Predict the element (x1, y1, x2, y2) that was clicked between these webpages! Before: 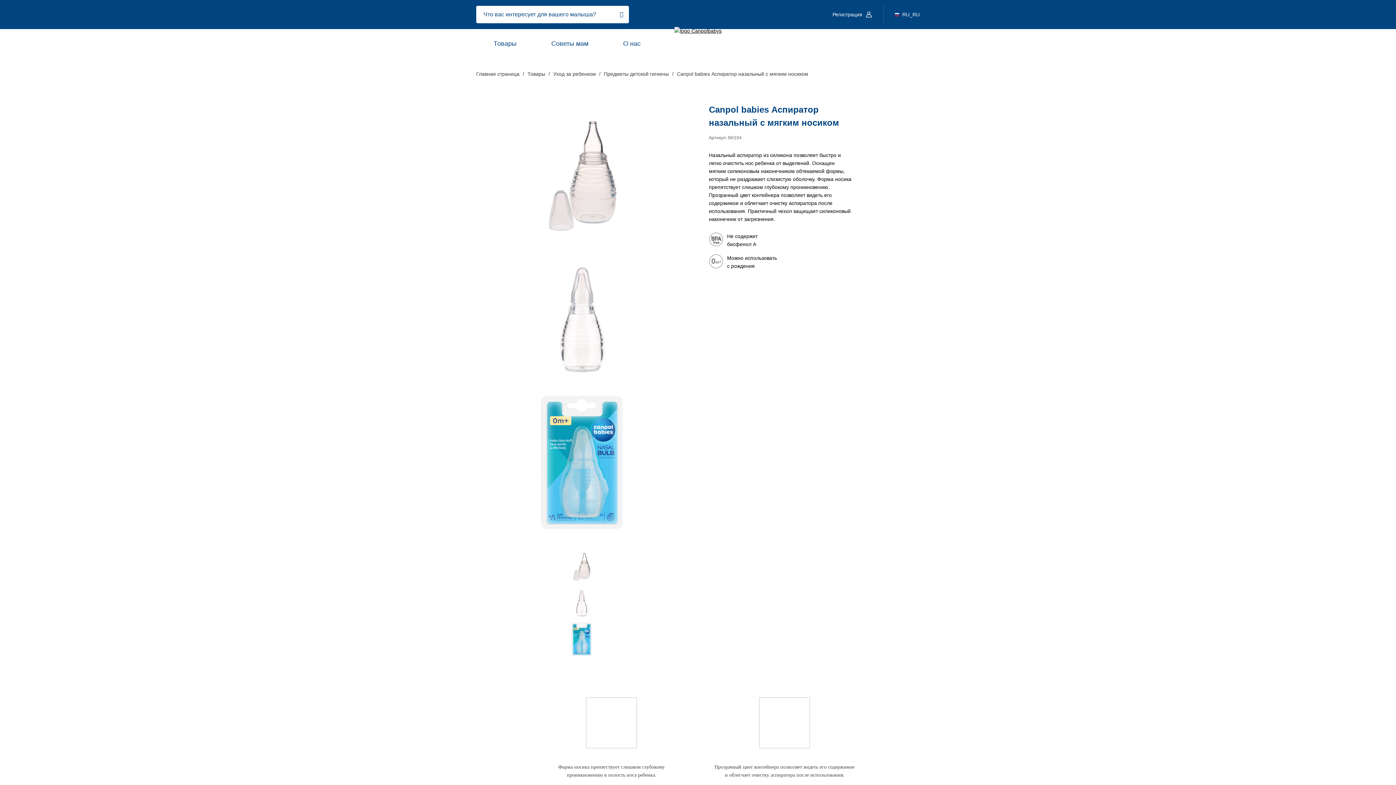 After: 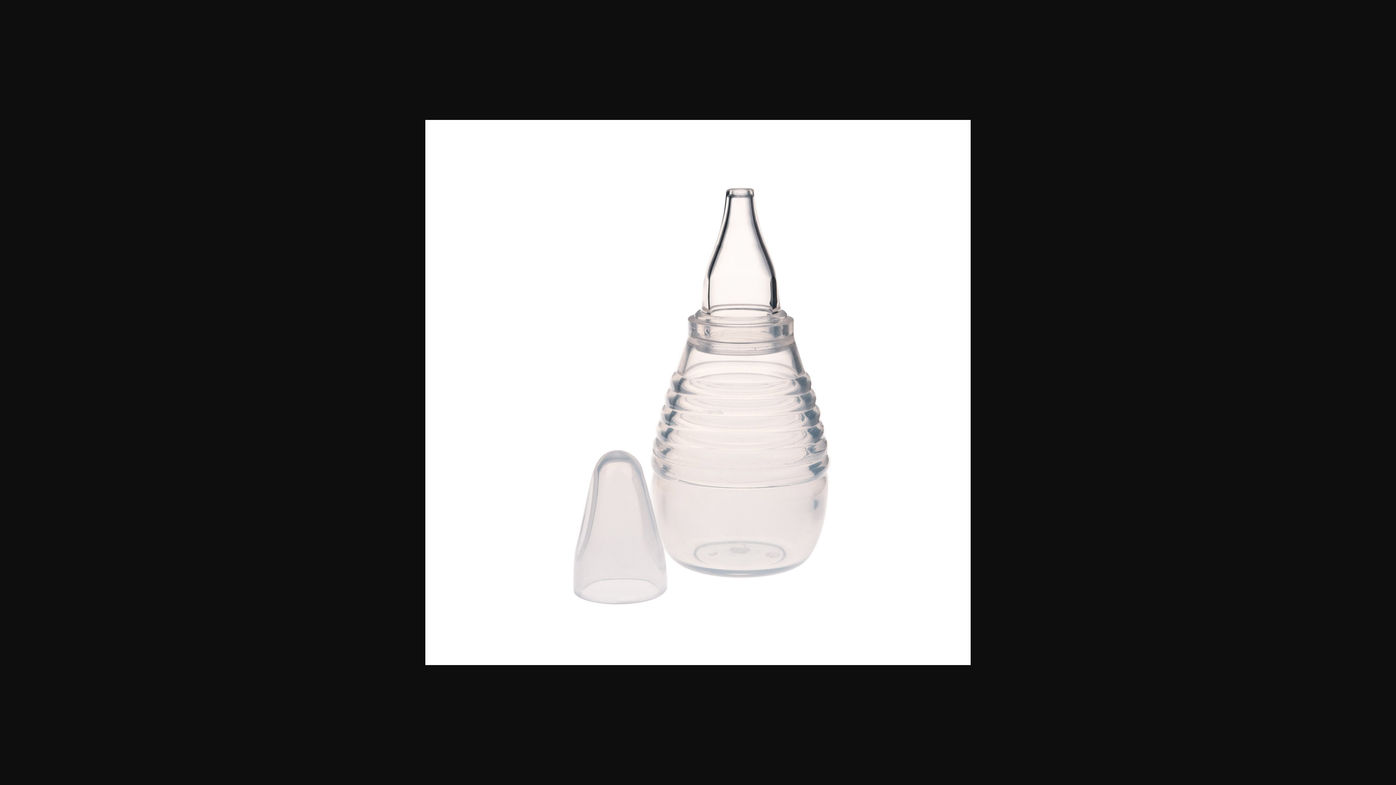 Action: bbox: (476, 103, 687, 247)